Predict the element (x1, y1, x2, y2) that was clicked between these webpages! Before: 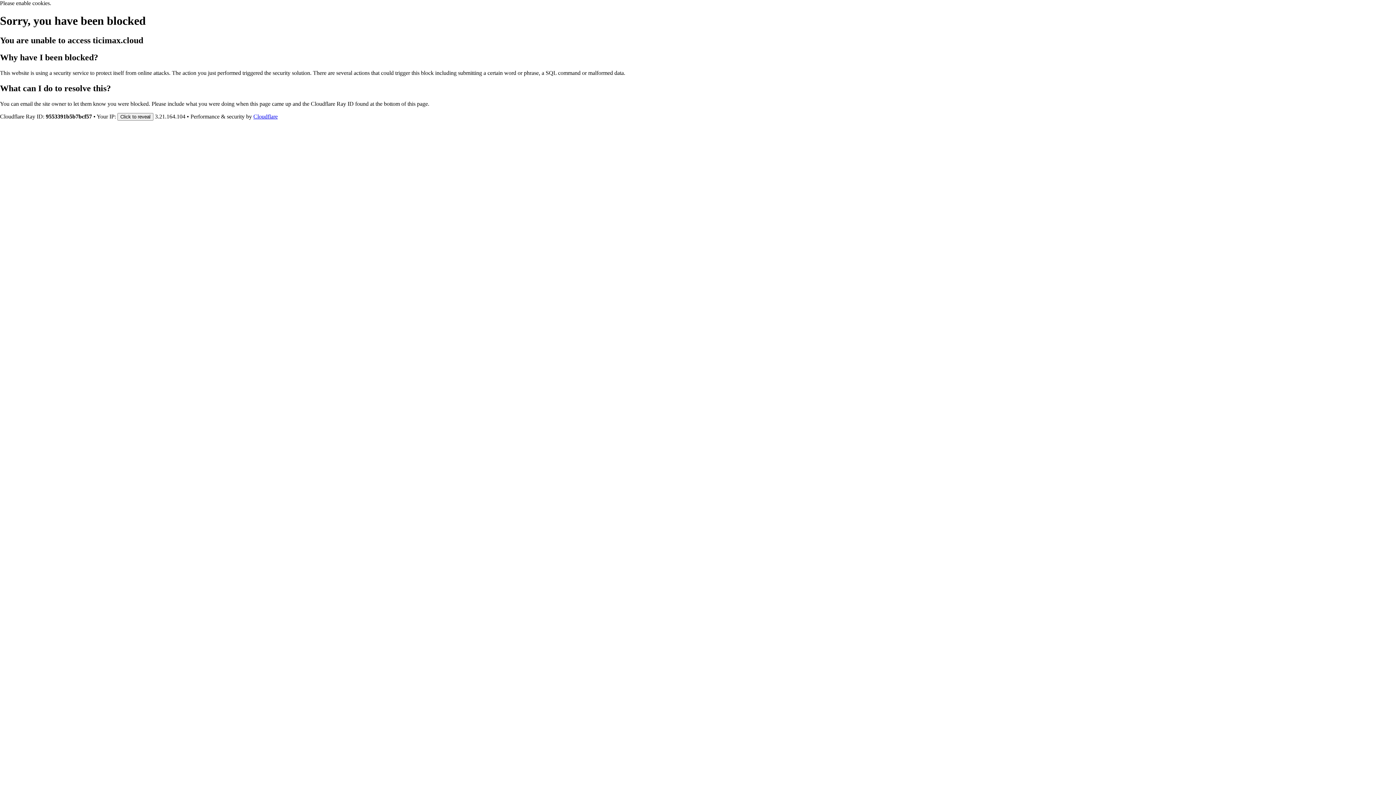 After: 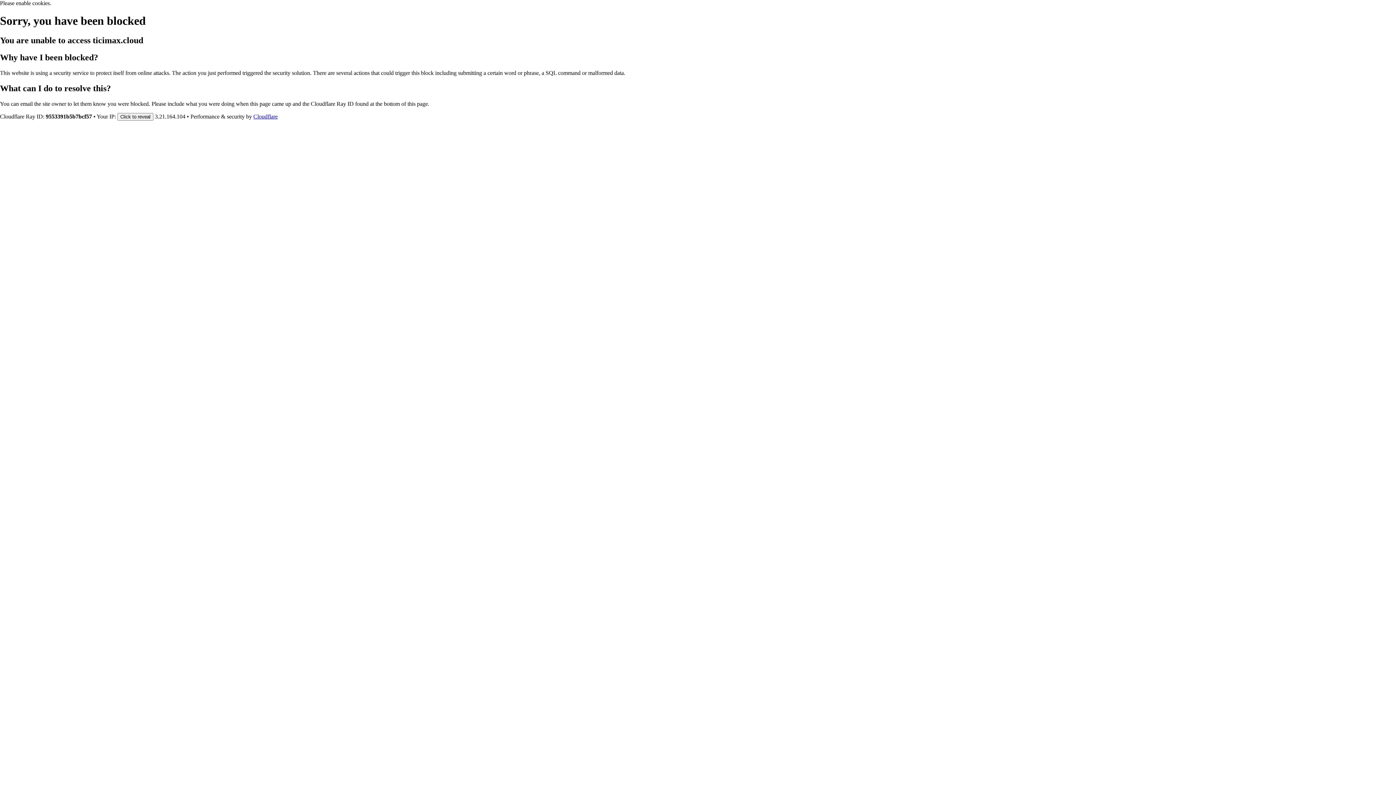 Action: label: Cloudflare bbox: (253, 113, 277, 119)